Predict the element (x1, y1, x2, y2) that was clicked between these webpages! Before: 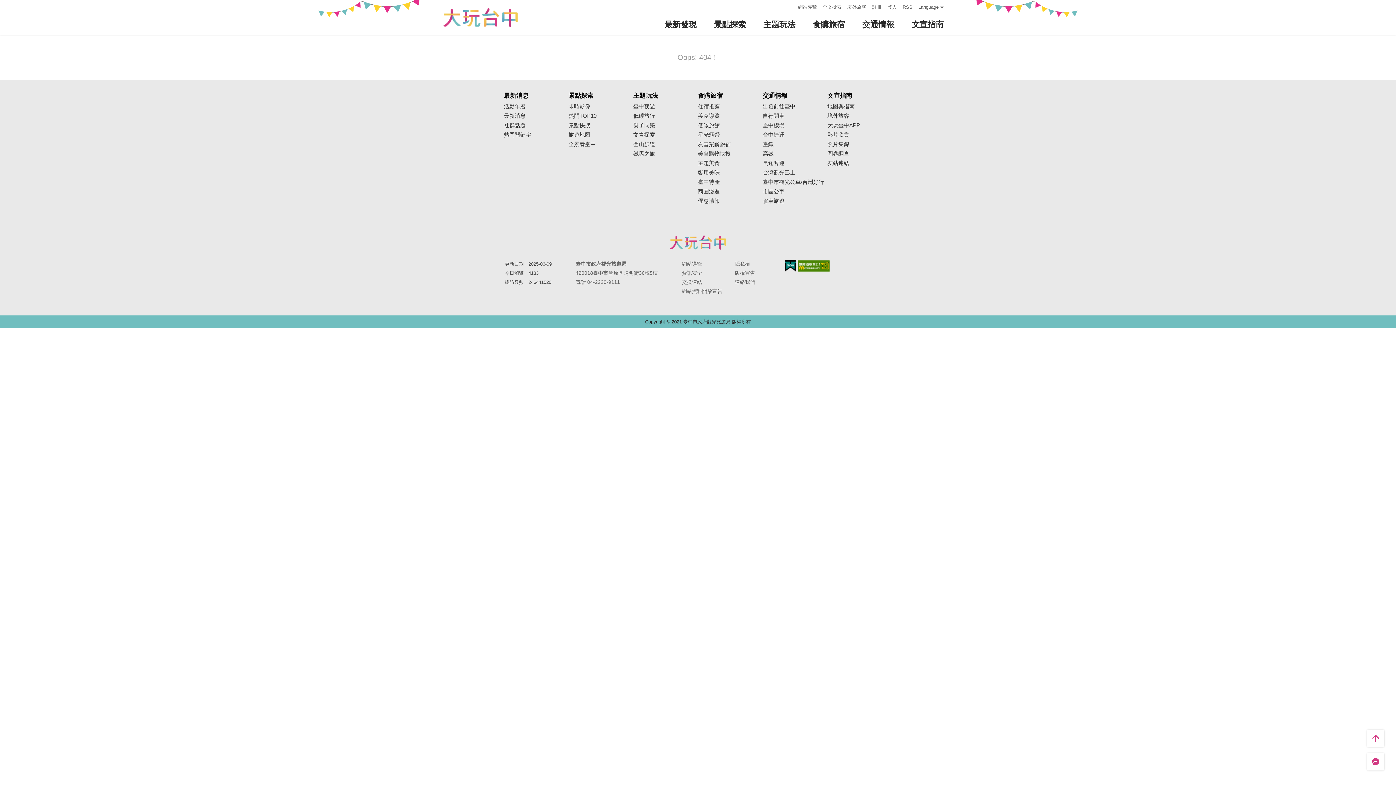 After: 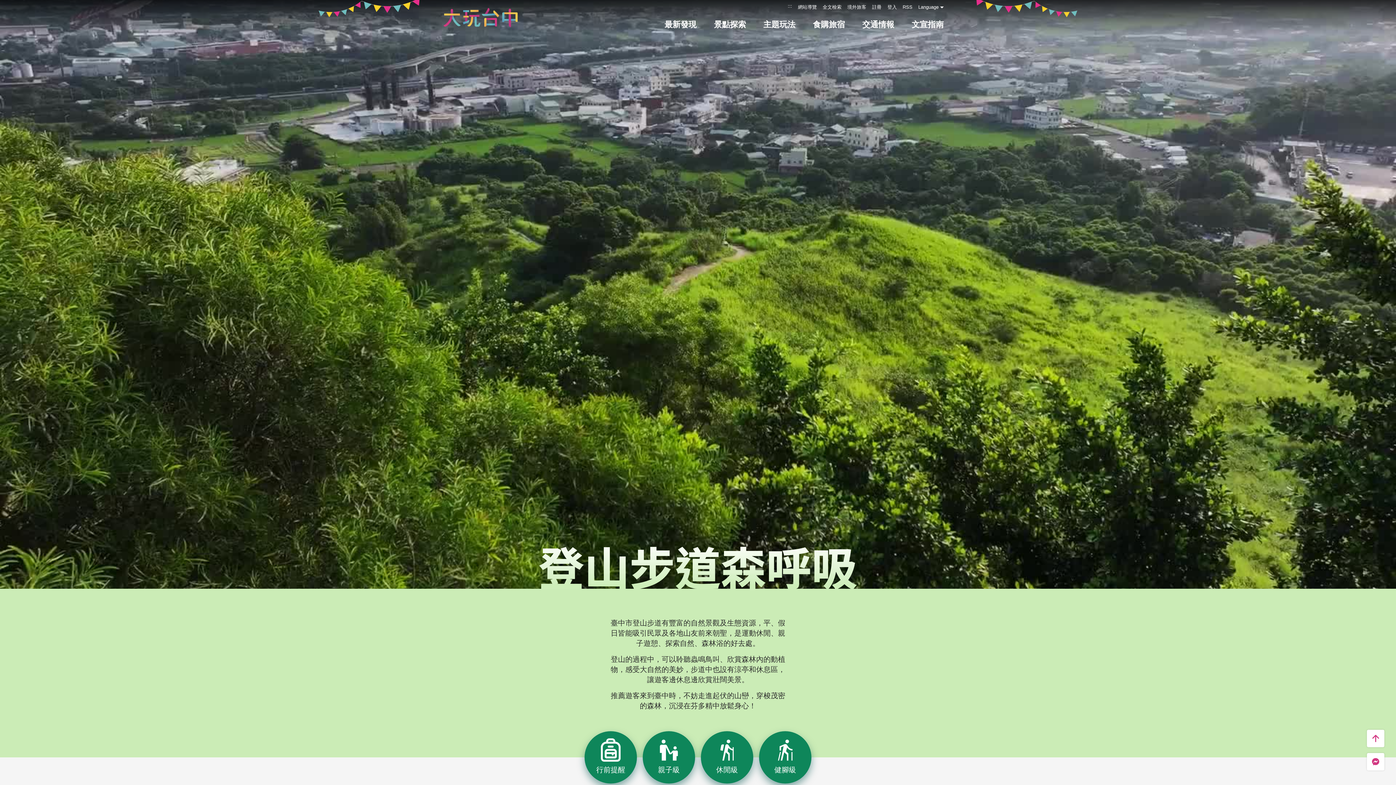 Action: bbox: (633, 141, 698, 147) label: 登山步道